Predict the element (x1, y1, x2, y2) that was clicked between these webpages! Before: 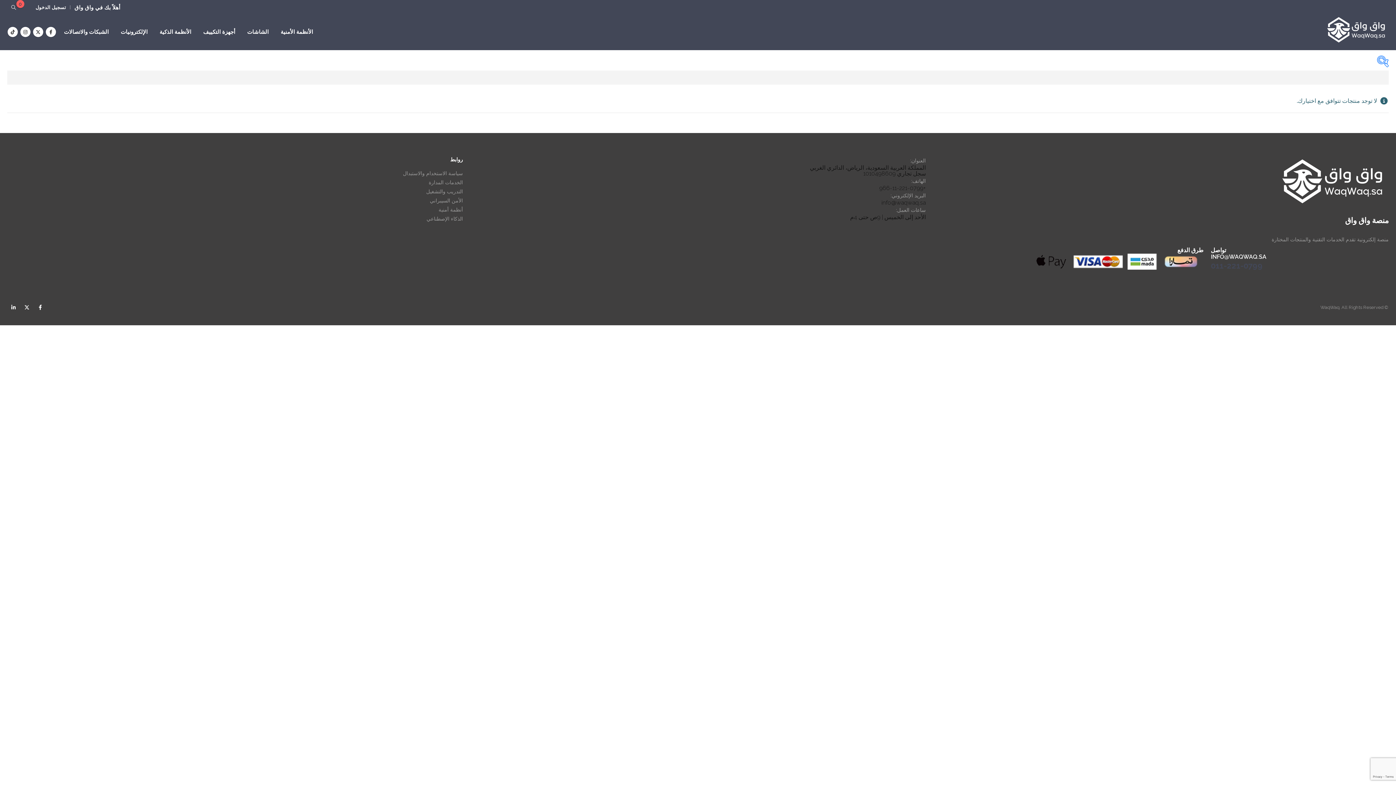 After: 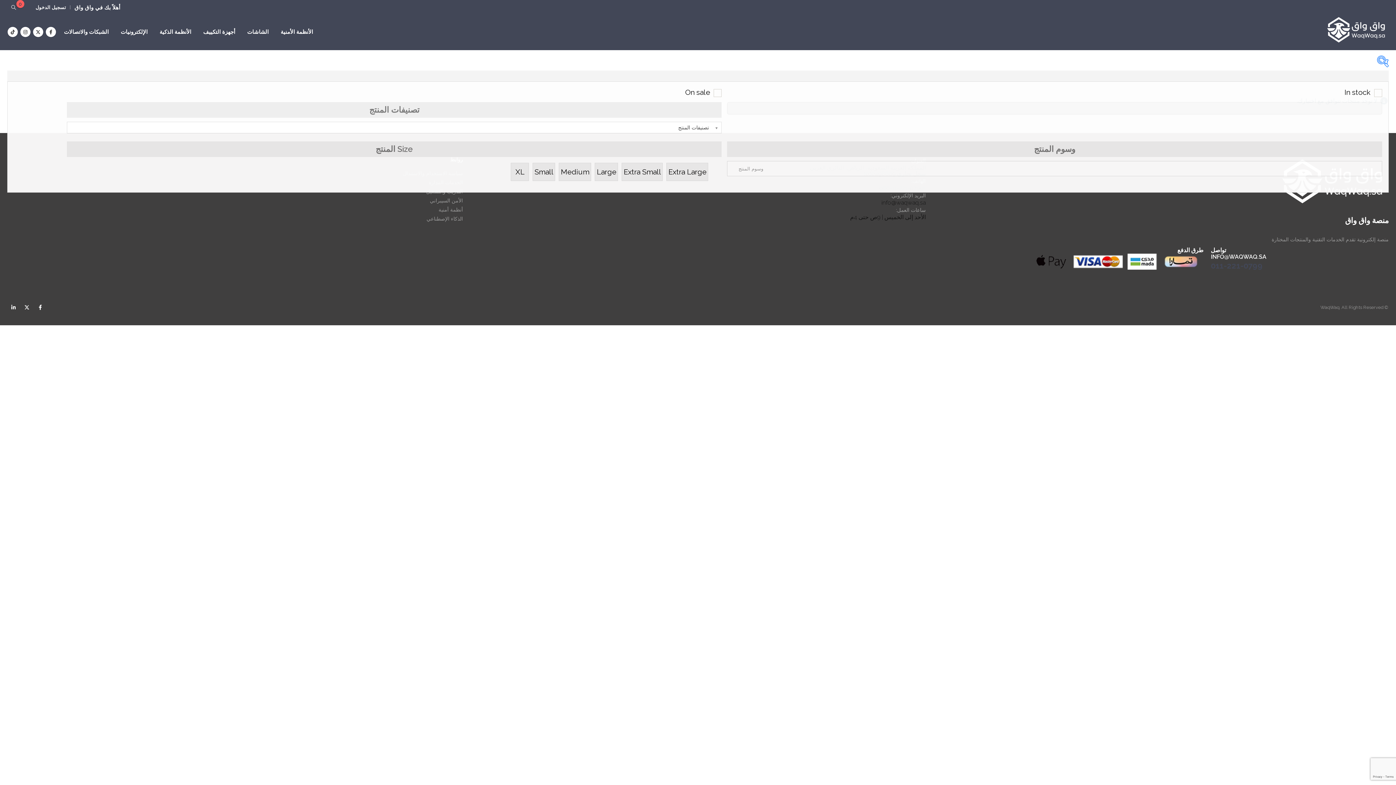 Action: bbox: (1377, 55, 1389, 67)